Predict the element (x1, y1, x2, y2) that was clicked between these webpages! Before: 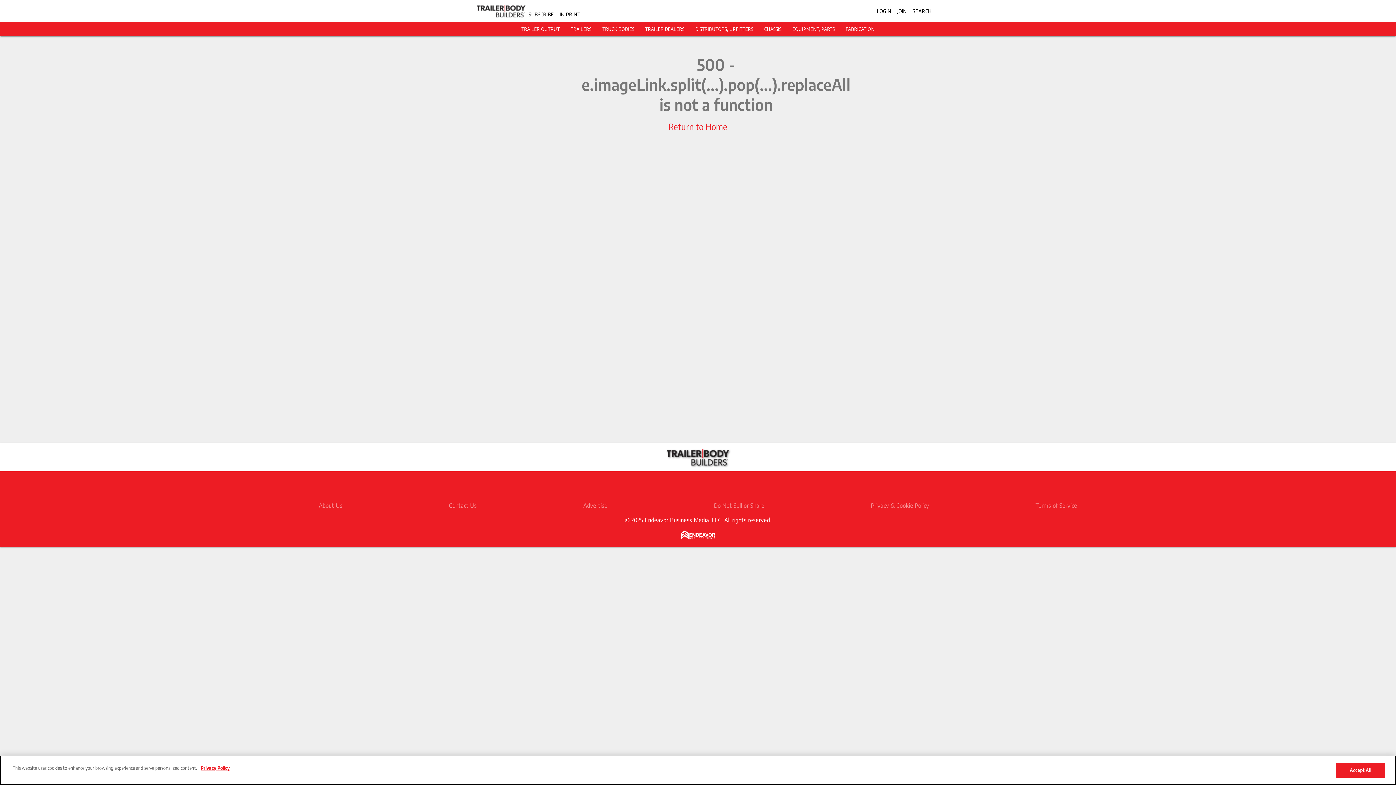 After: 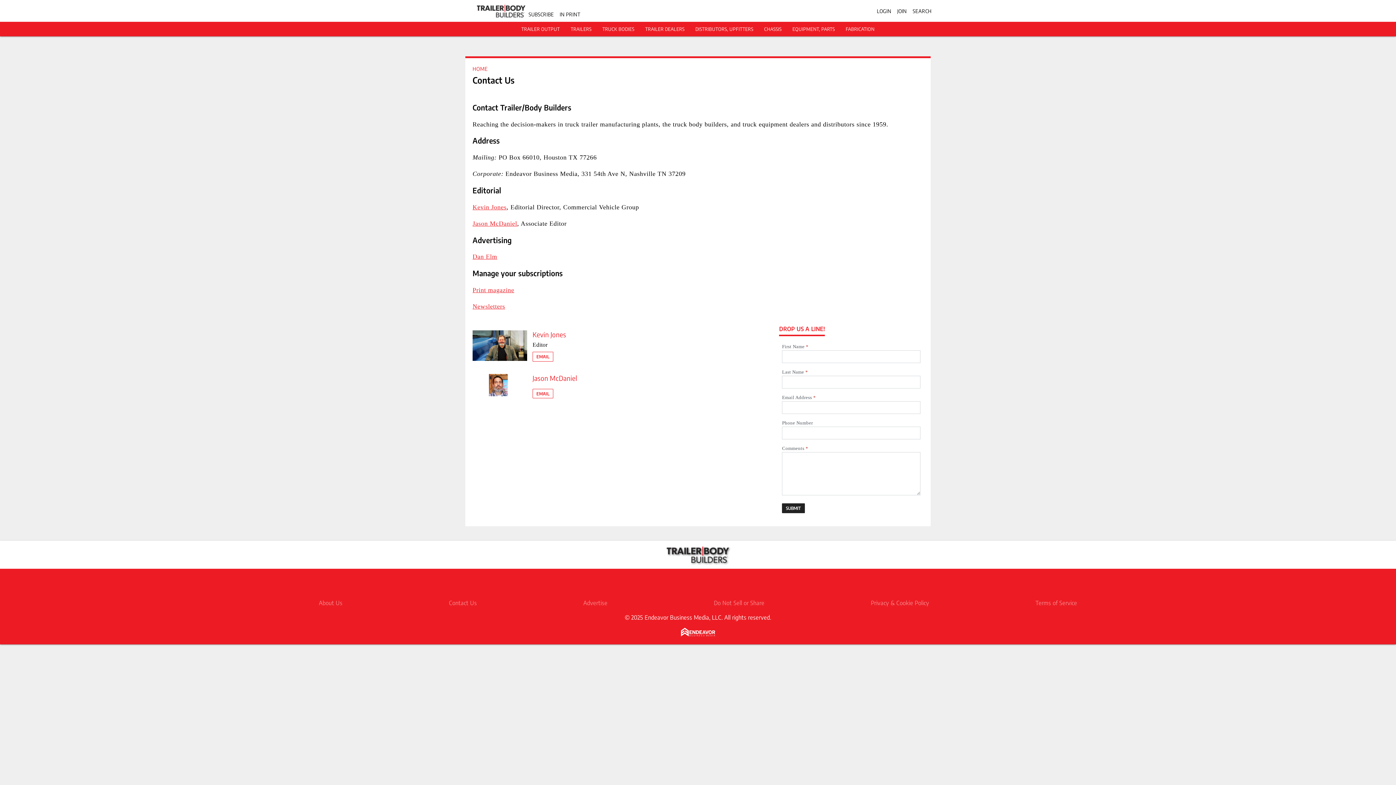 Action: label: Contact Us bbox: (449, 502, 477, 509)